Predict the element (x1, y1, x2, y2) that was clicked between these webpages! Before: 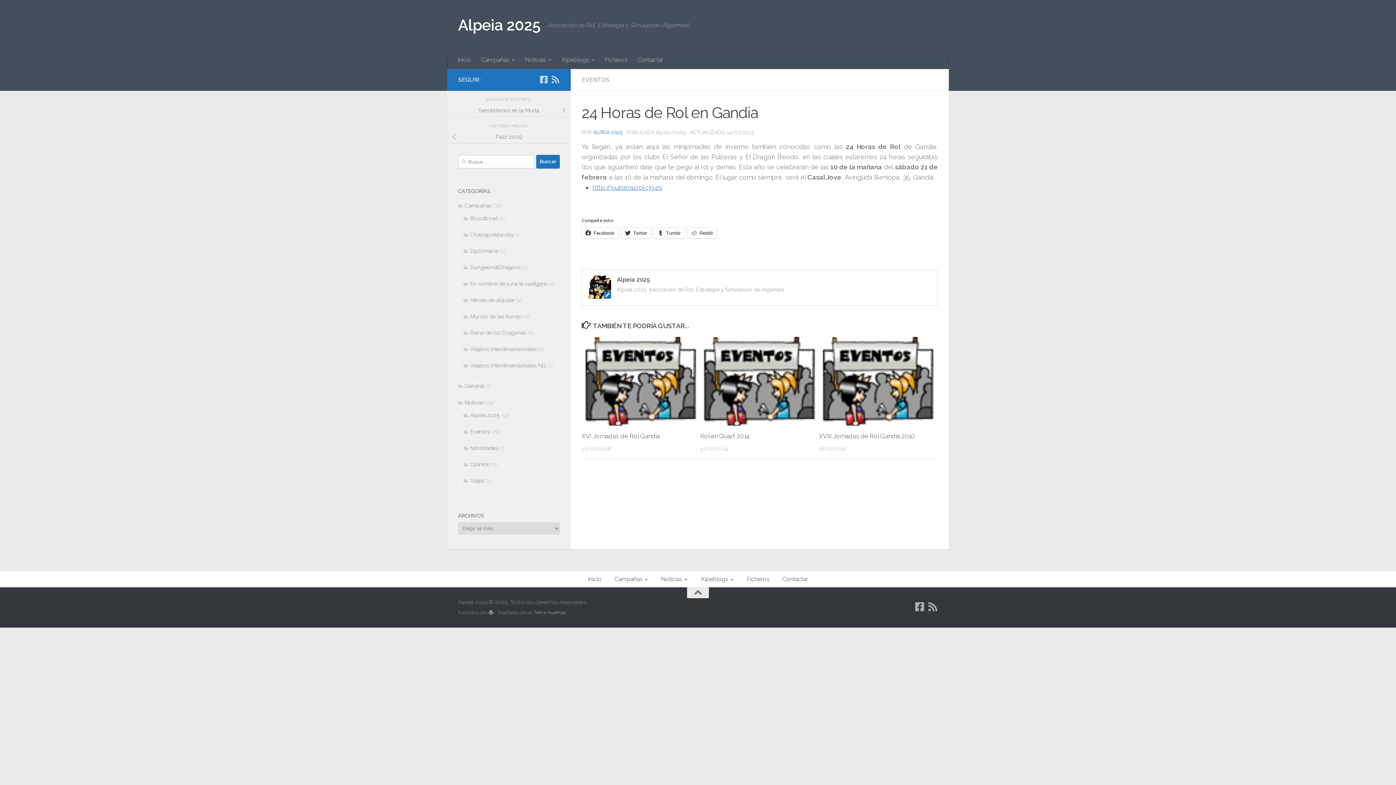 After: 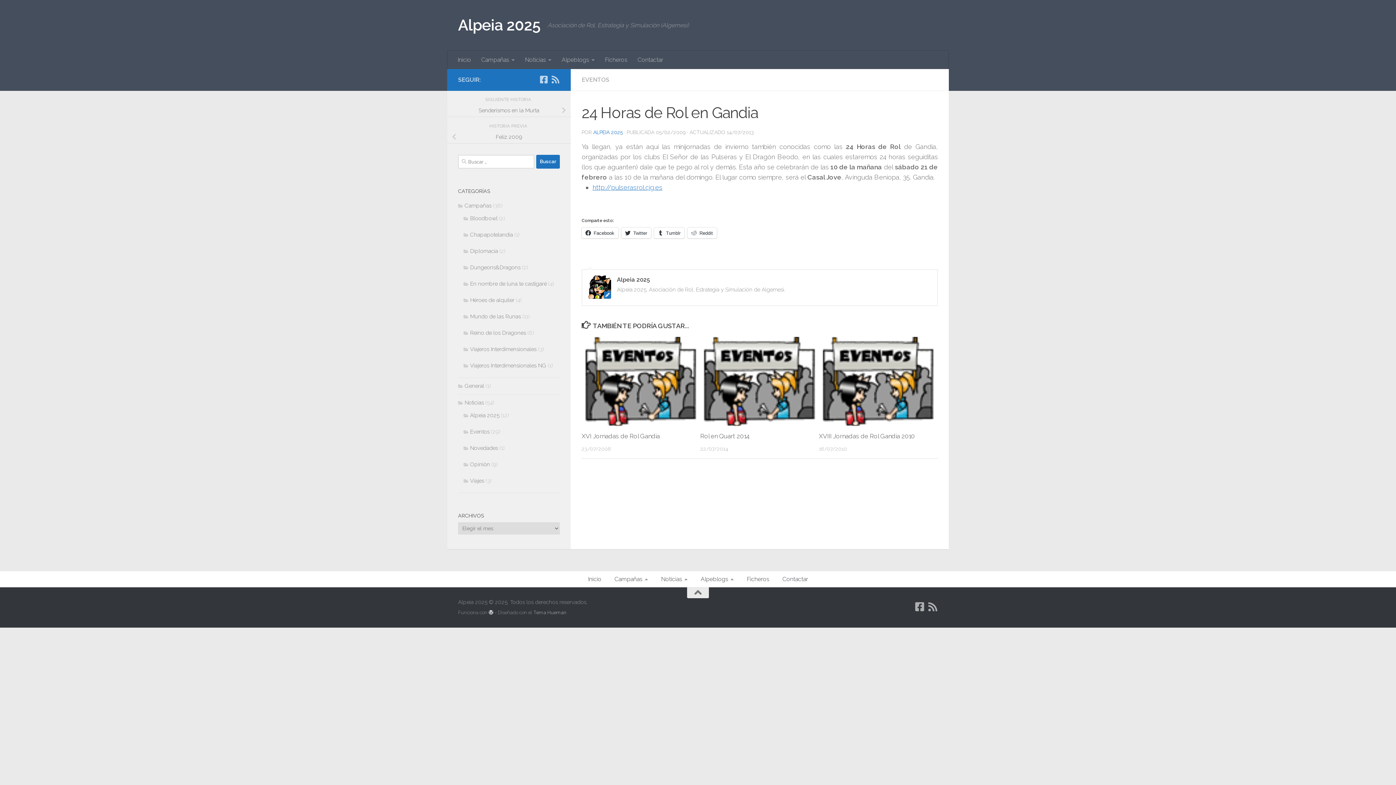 Action: bbox: (488, 610, 493, 615)